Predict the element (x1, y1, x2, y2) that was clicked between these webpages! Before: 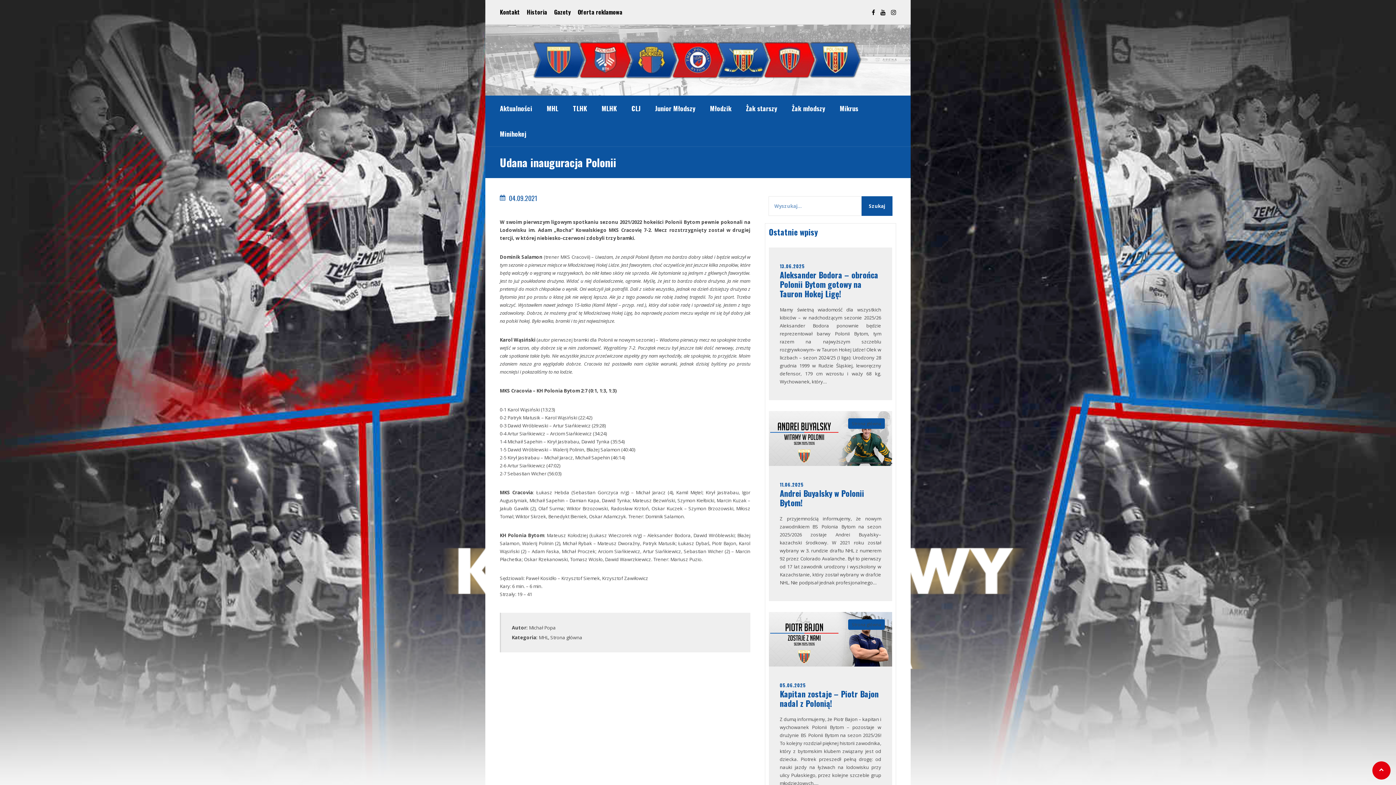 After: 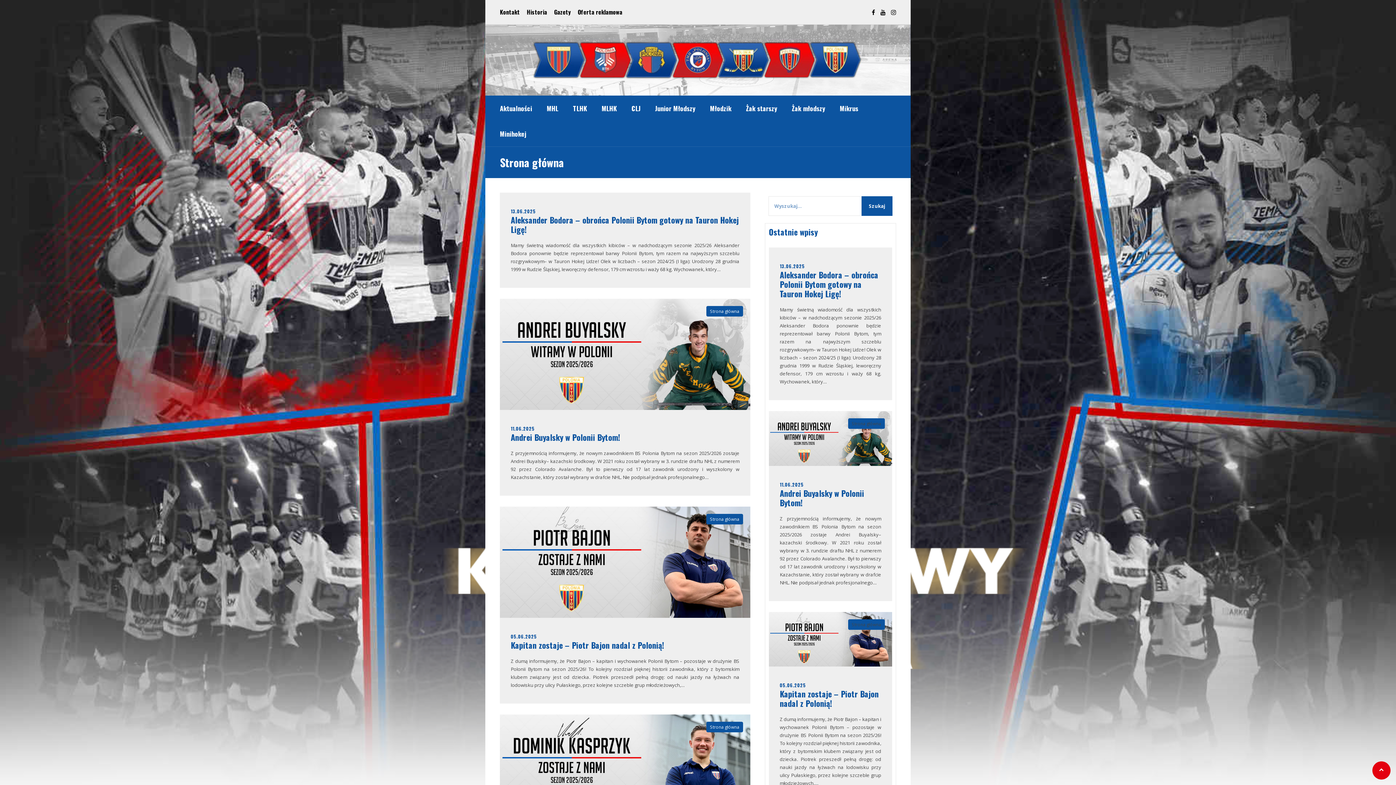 Action: bbox: (550, 634, 582, 641) label: Strona główna